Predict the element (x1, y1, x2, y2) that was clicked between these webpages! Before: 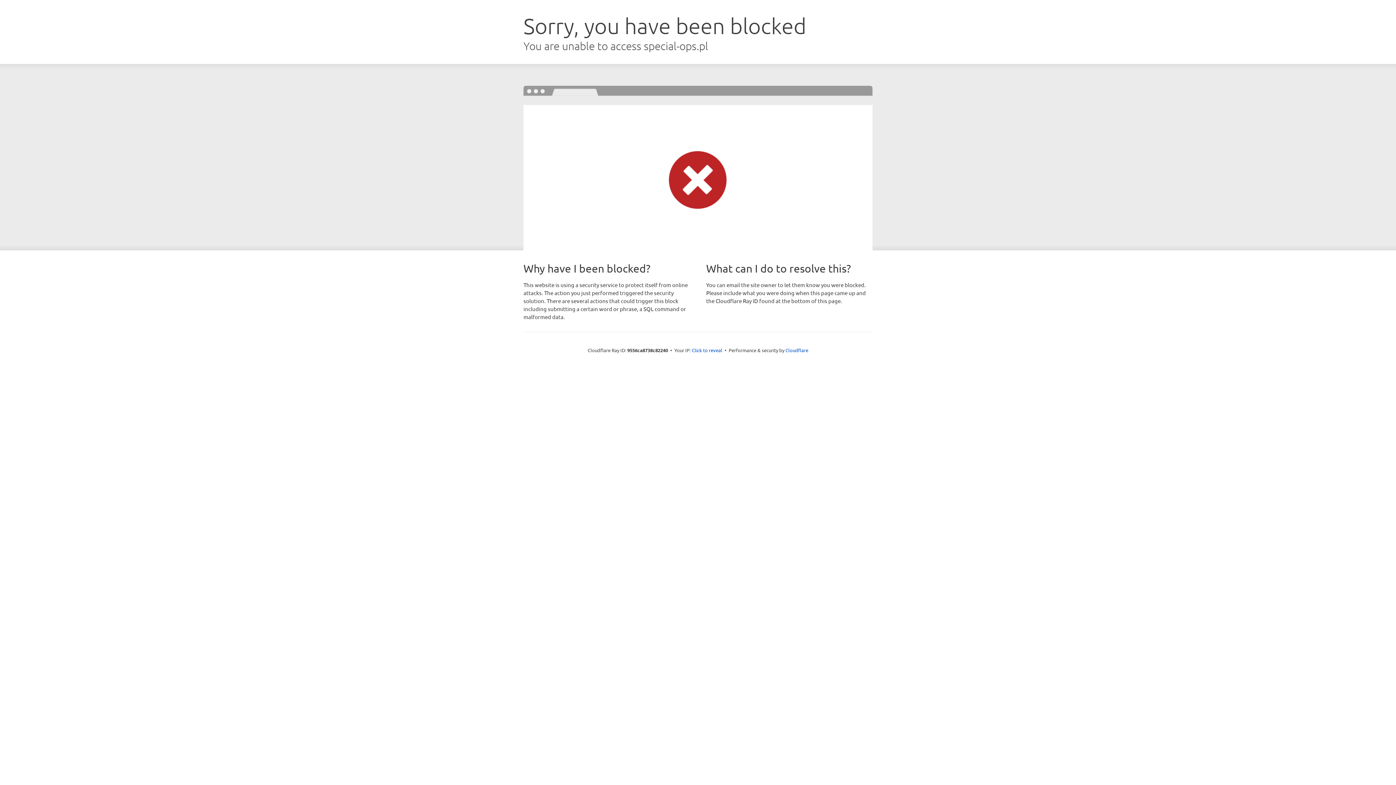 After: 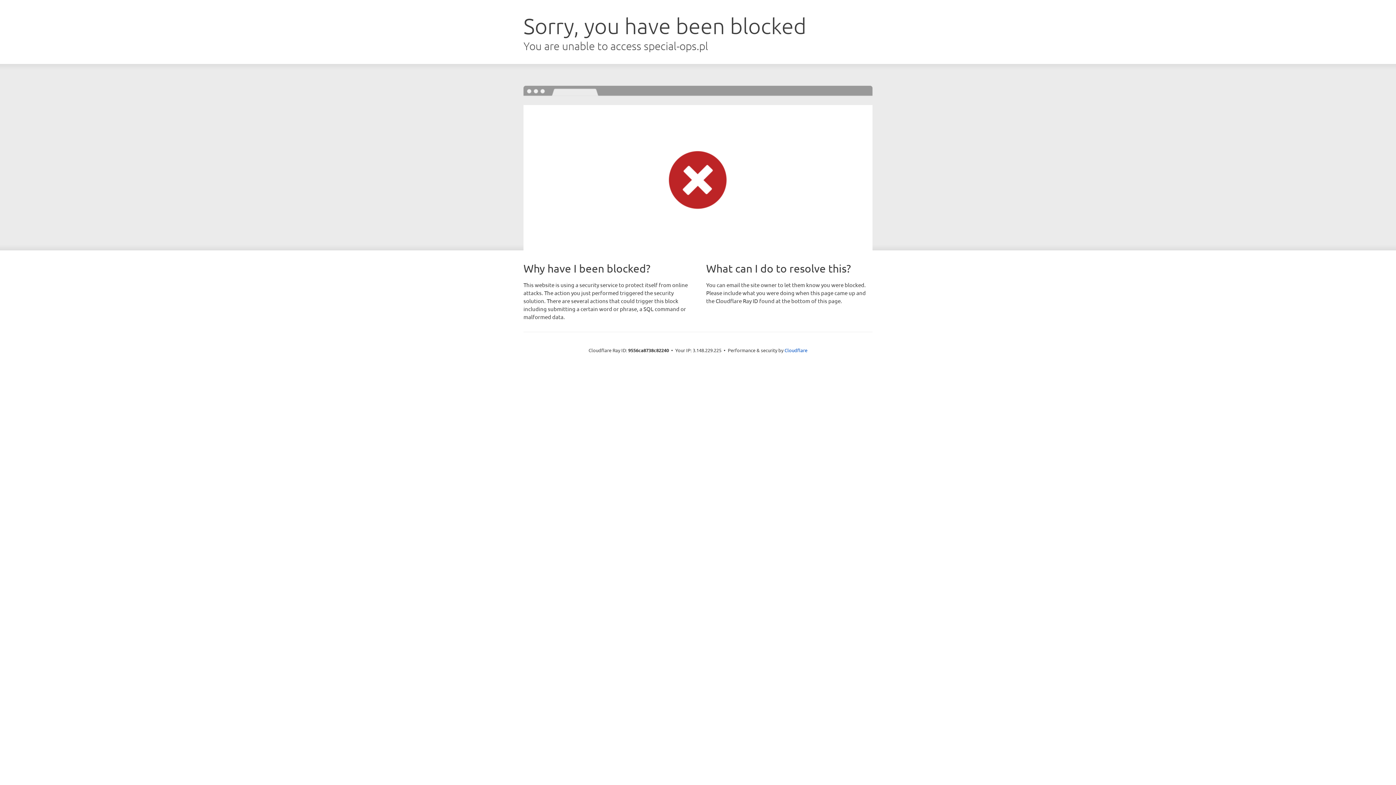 Action: label: Click to reveal bbox: (692, 346, 722, 353)